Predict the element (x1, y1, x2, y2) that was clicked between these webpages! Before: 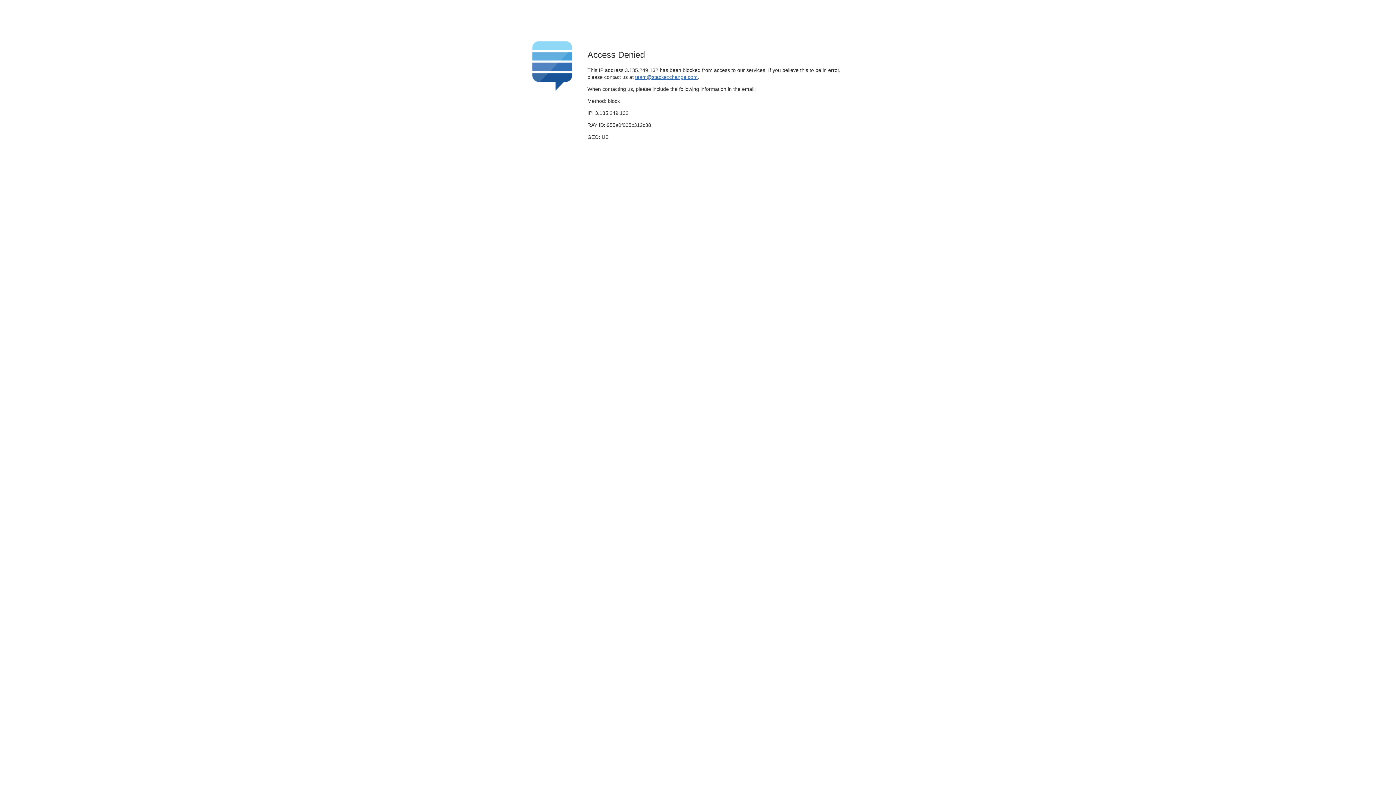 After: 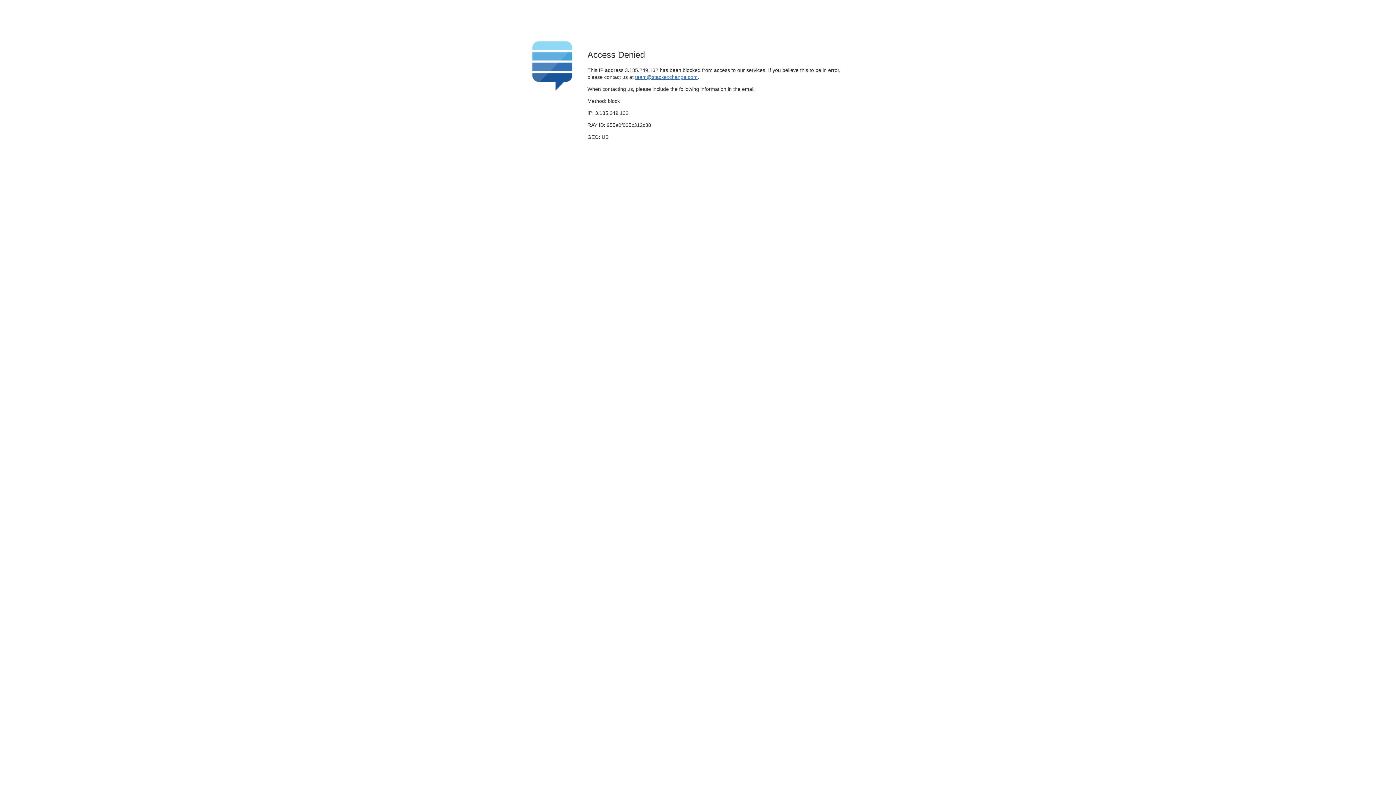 Action: bbox: (635, 74, 697, 79) label: team@stackexchange.com